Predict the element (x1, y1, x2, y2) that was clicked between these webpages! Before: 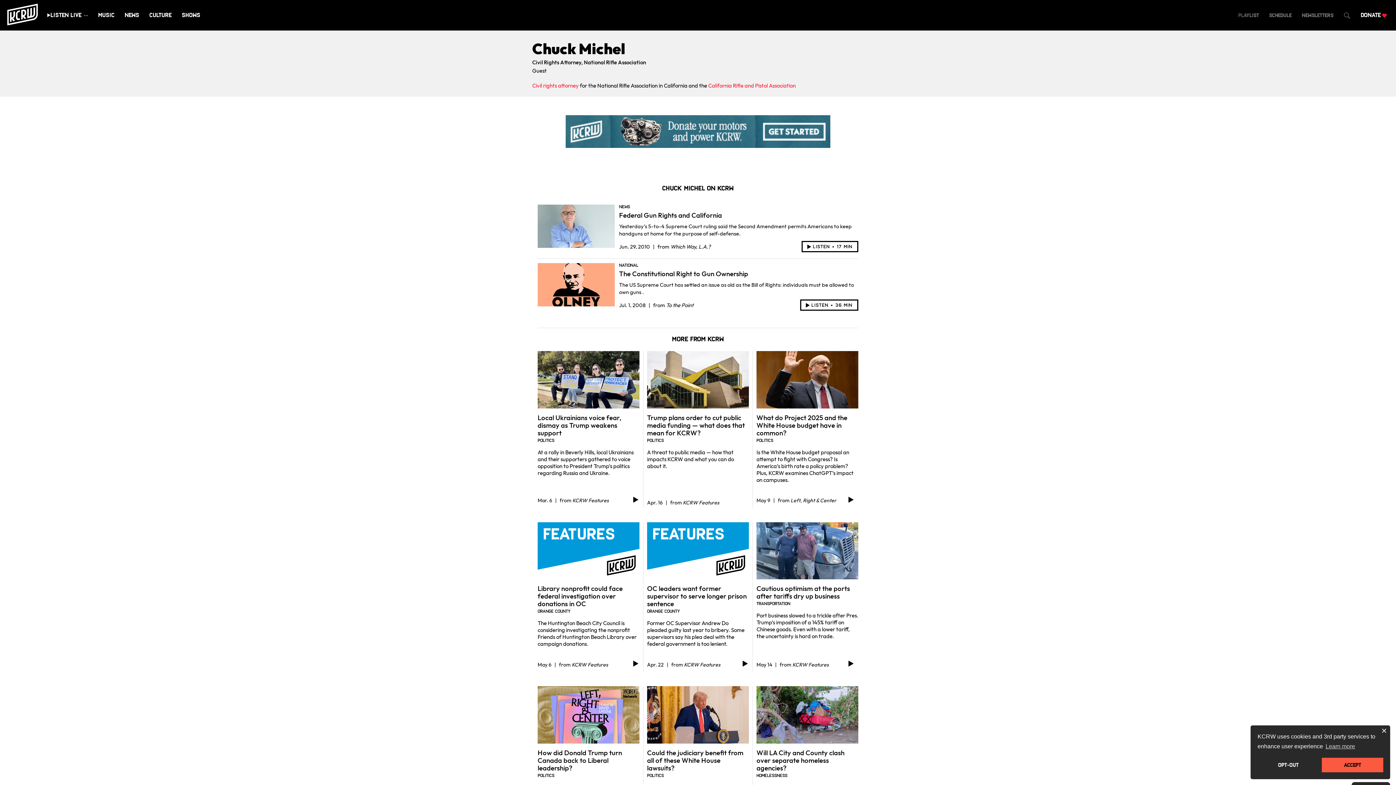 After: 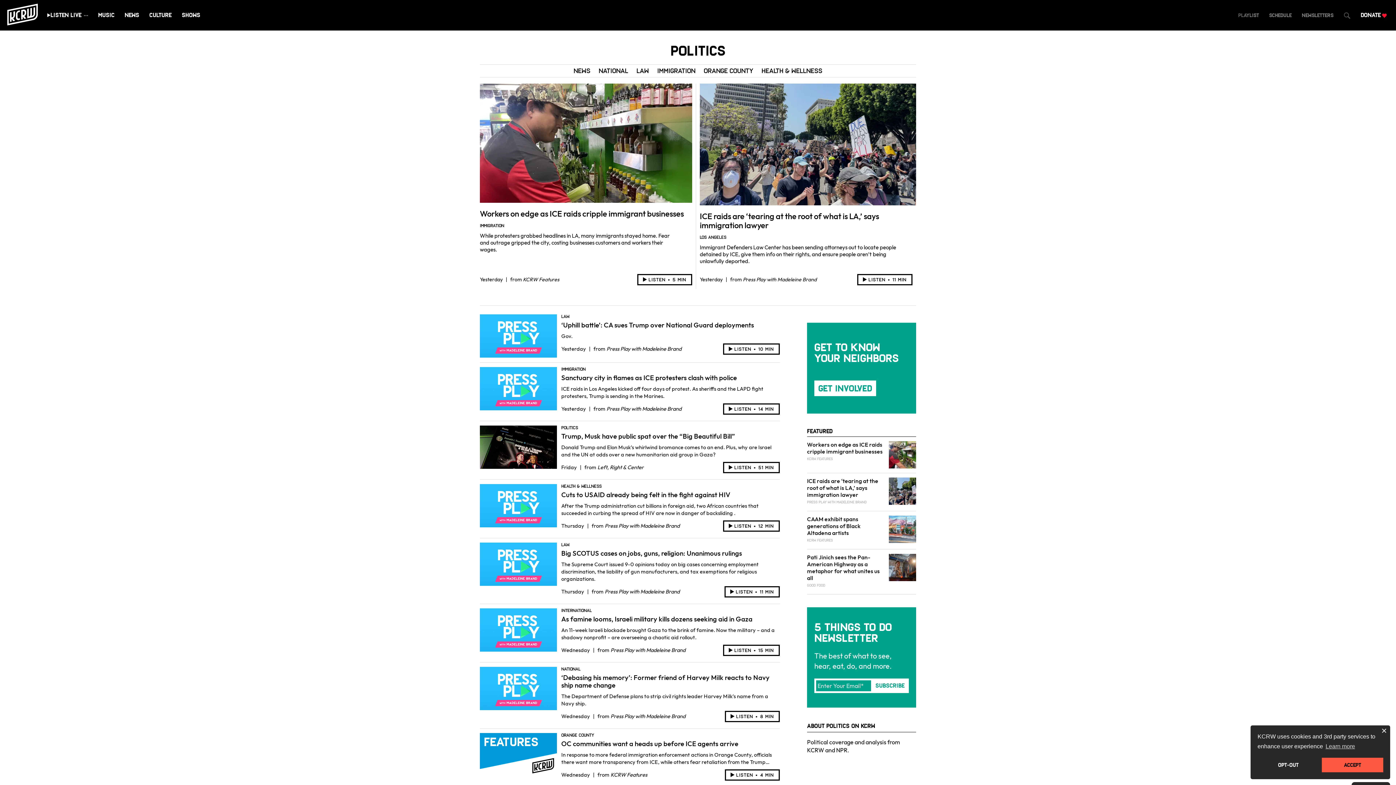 Action: label: POLITICS bbox: (756, 437, 858, 443)